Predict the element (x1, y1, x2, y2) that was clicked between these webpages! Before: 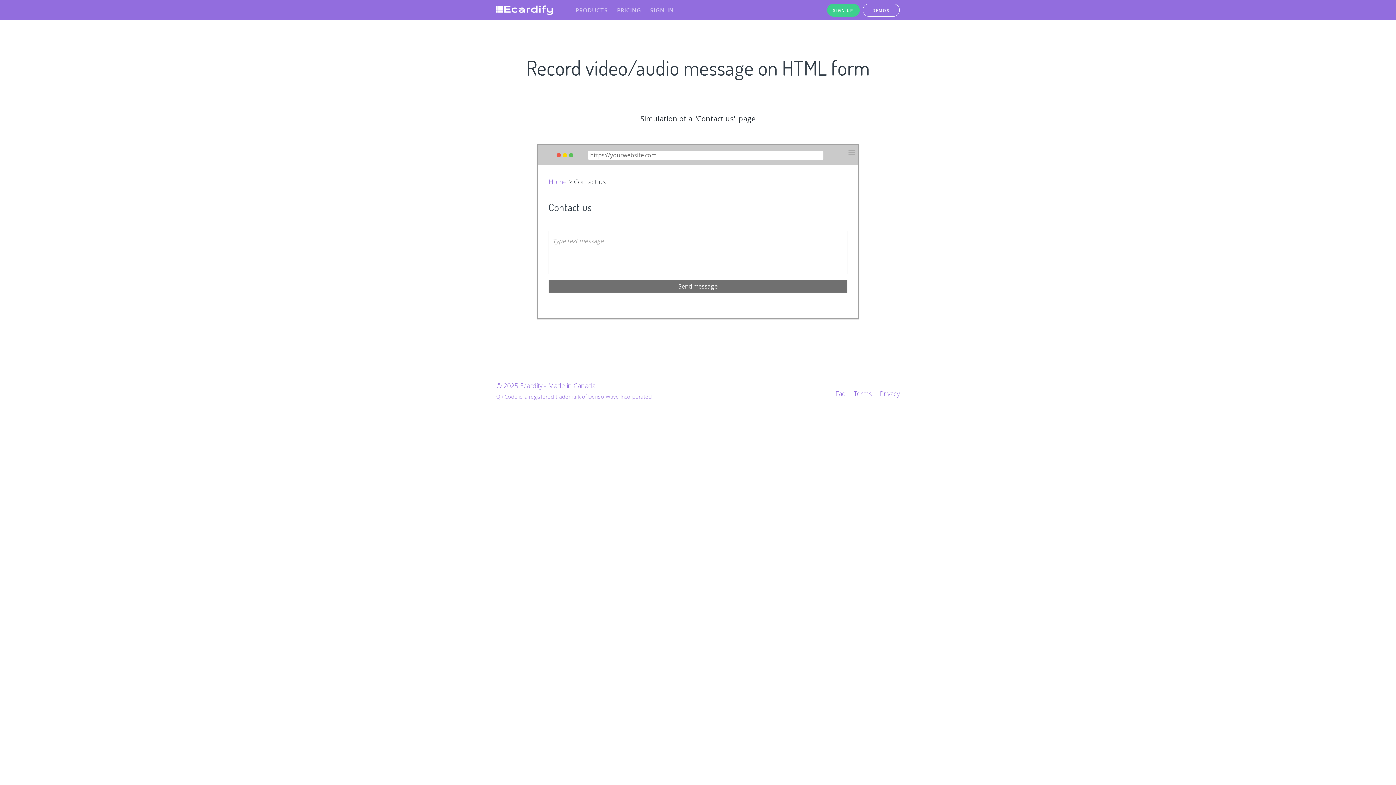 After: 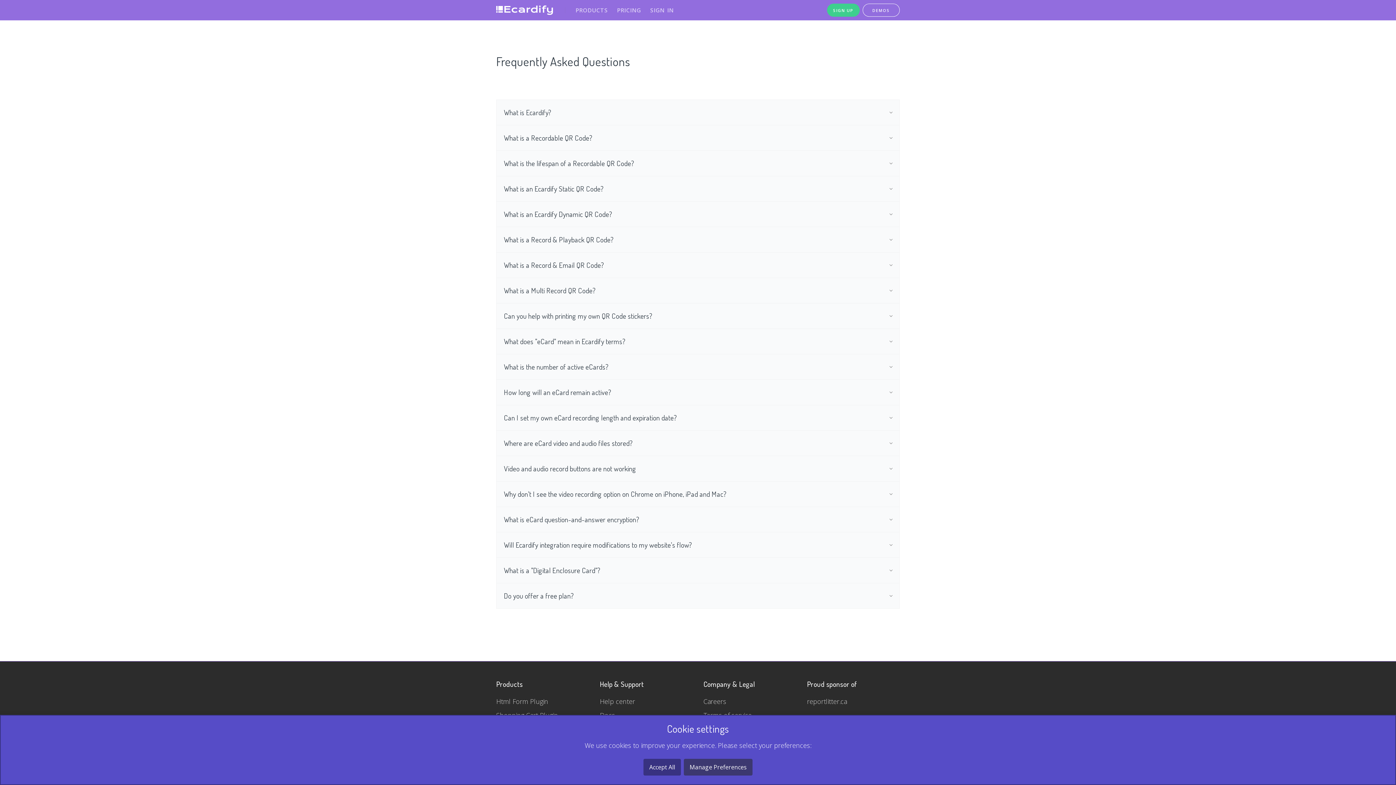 Action: bbox: (835, 389, 846, 398) label: Faq